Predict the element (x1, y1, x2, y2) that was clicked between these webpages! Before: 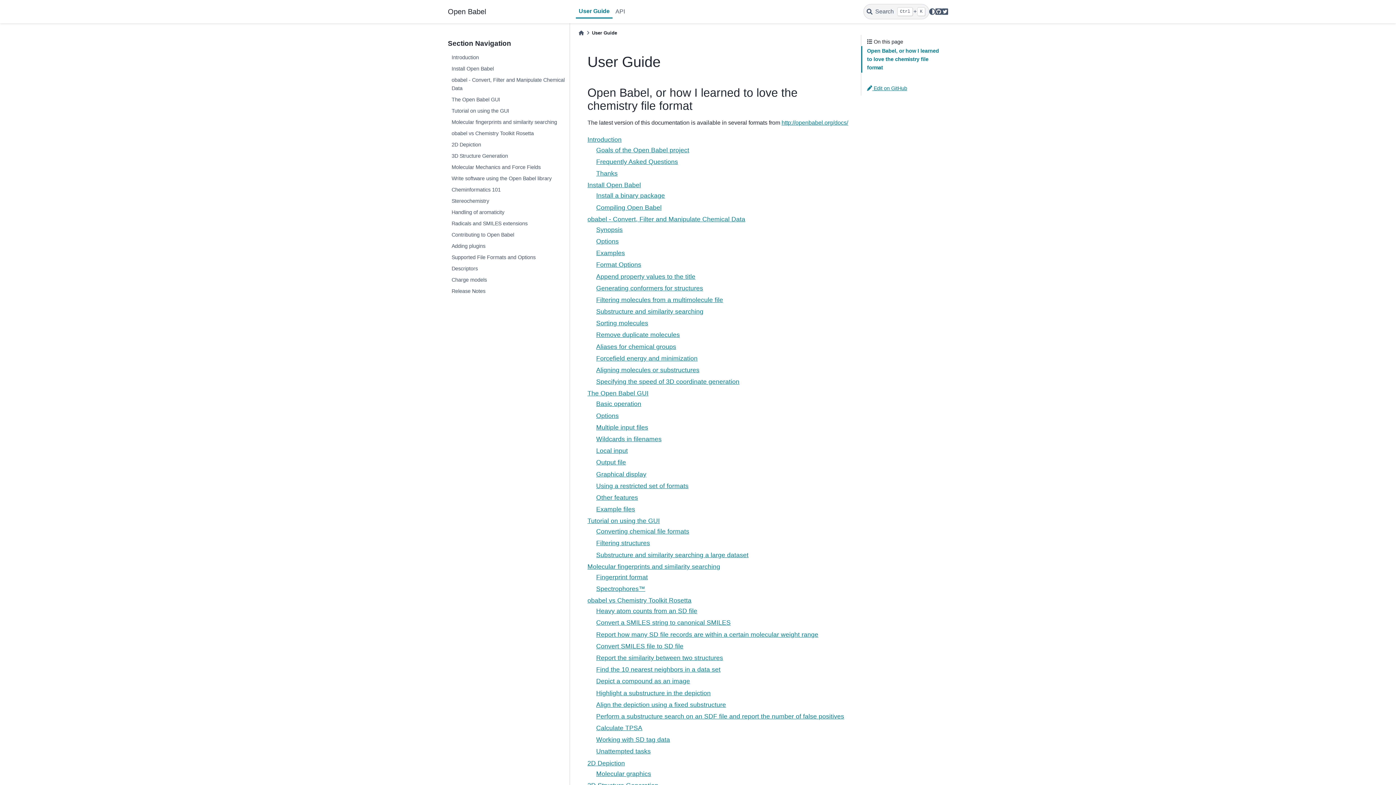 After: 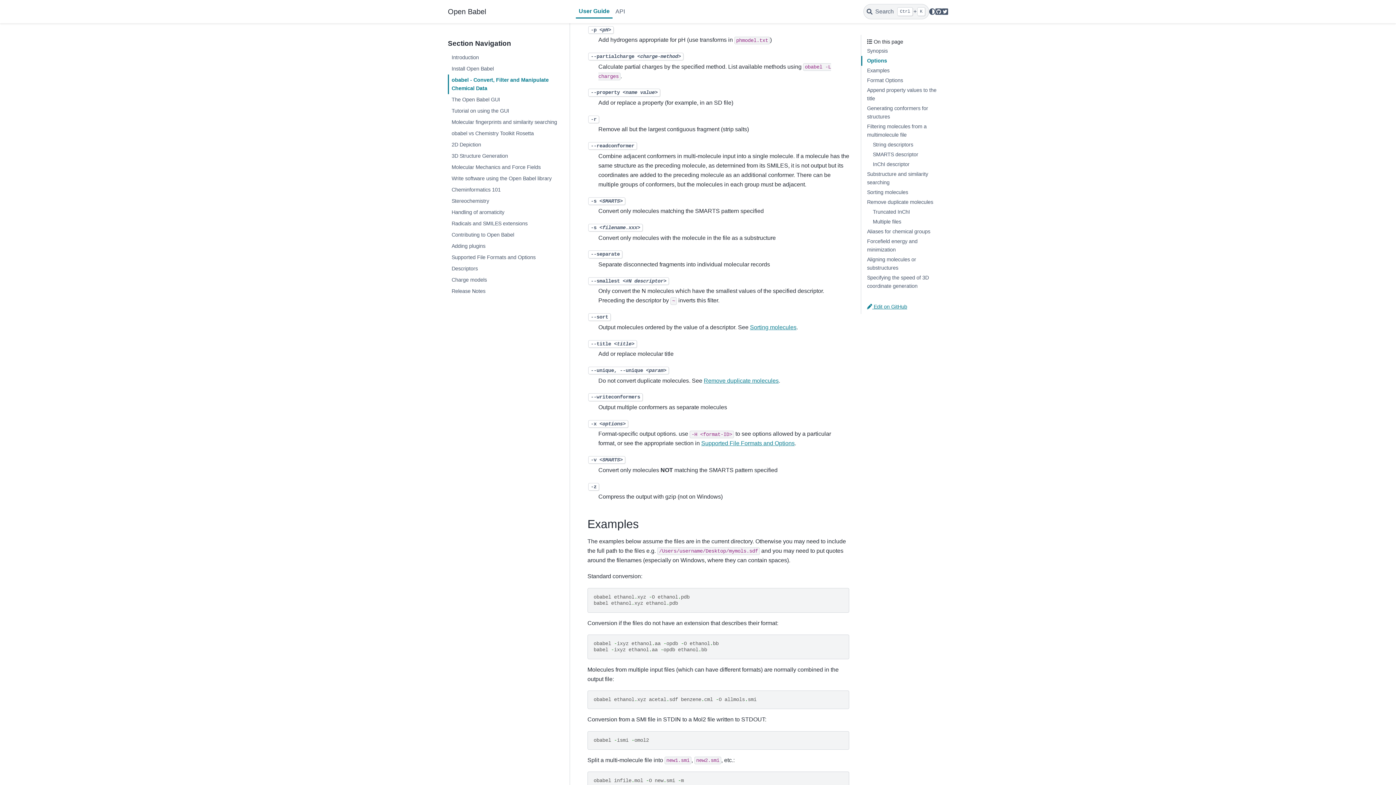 Action: bbox: (596, 296, 723, 303) label: Filtering molecules from a multimolecule file